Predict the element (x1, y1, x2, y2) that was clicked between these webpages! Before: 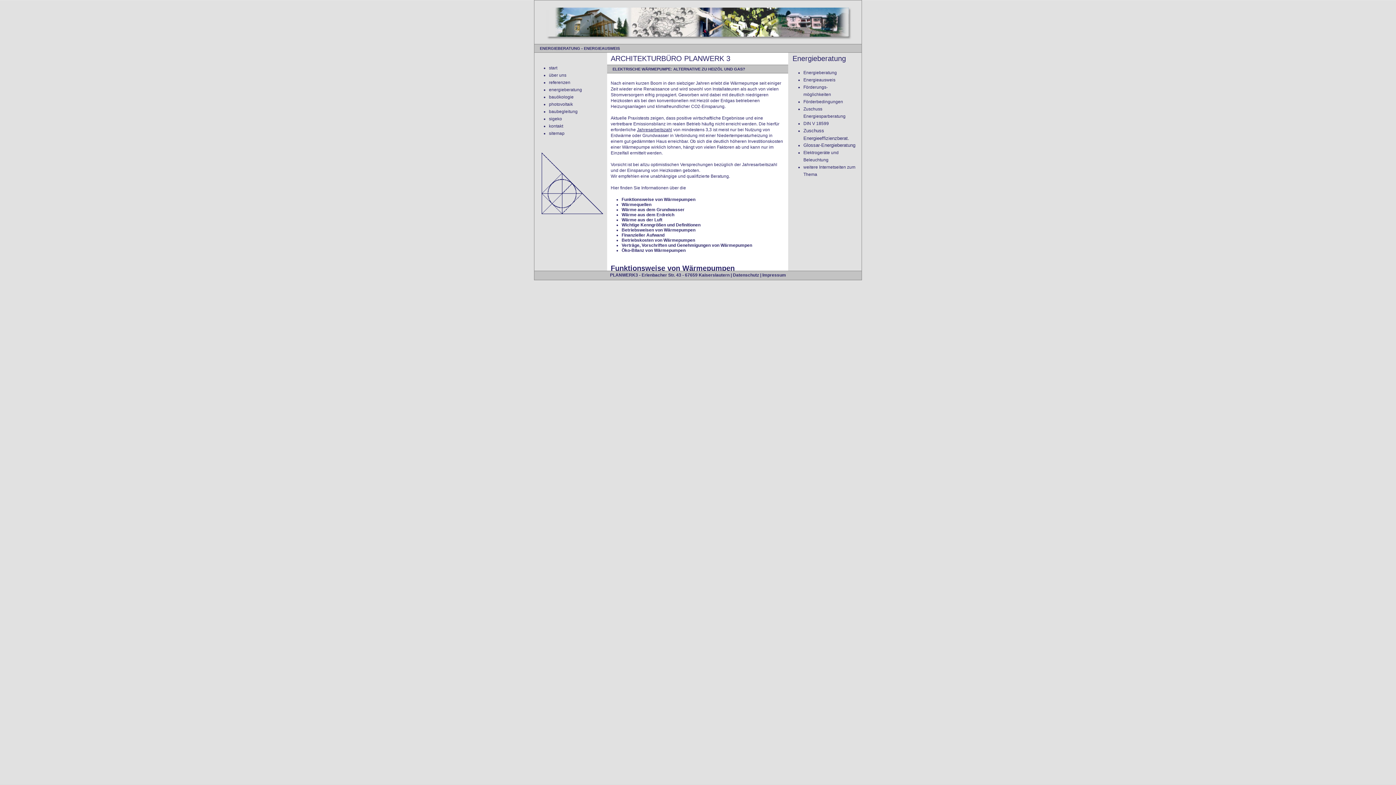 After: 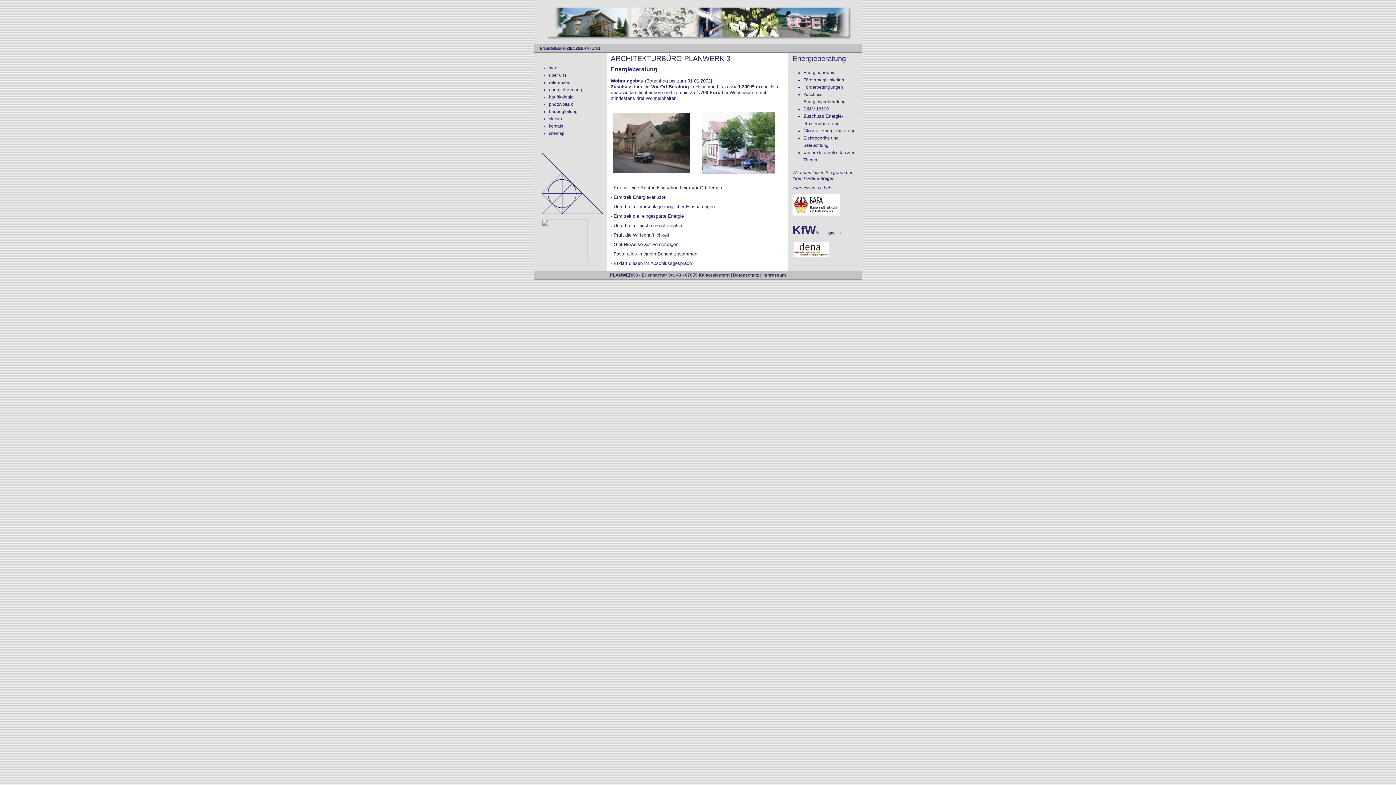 Action: bbox: (803, 70, 837, 75) label: Energieberatung